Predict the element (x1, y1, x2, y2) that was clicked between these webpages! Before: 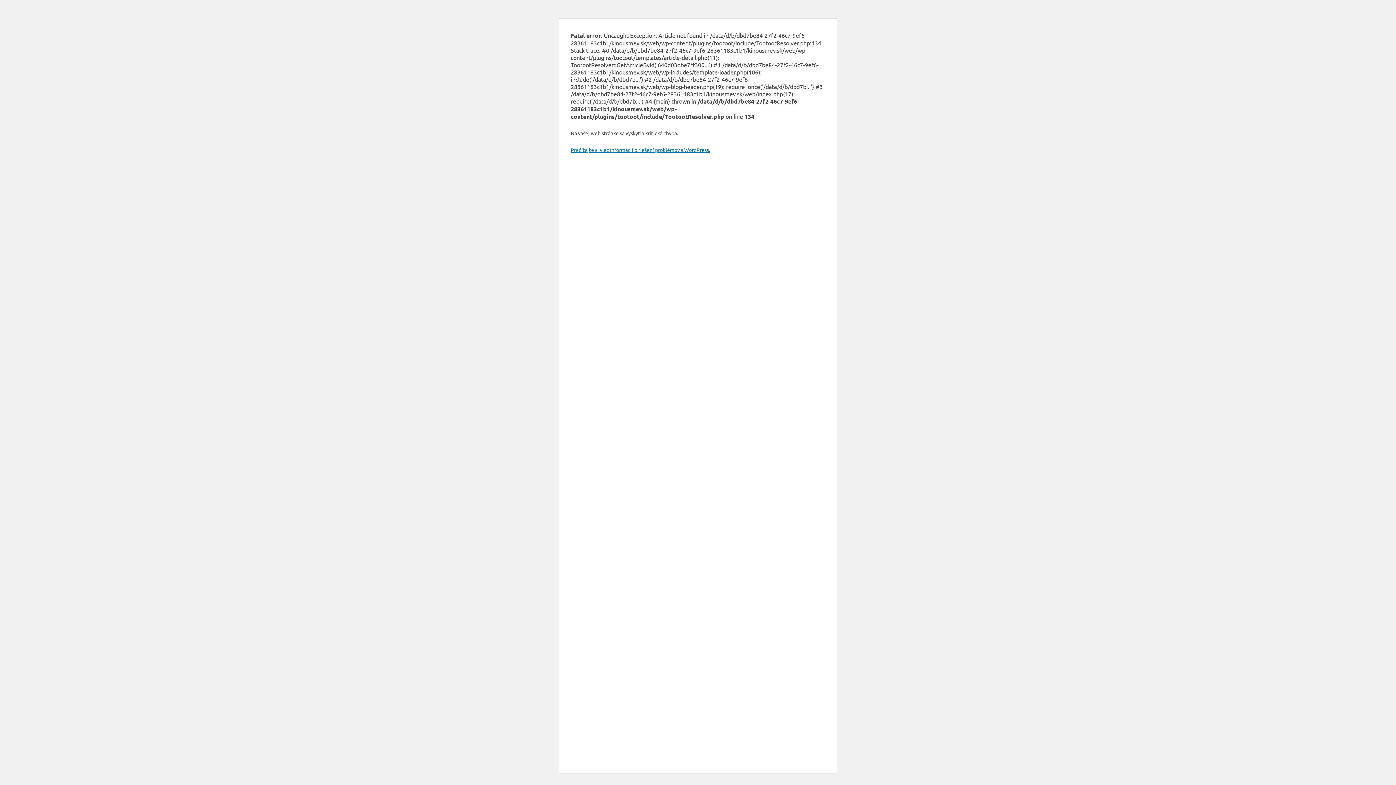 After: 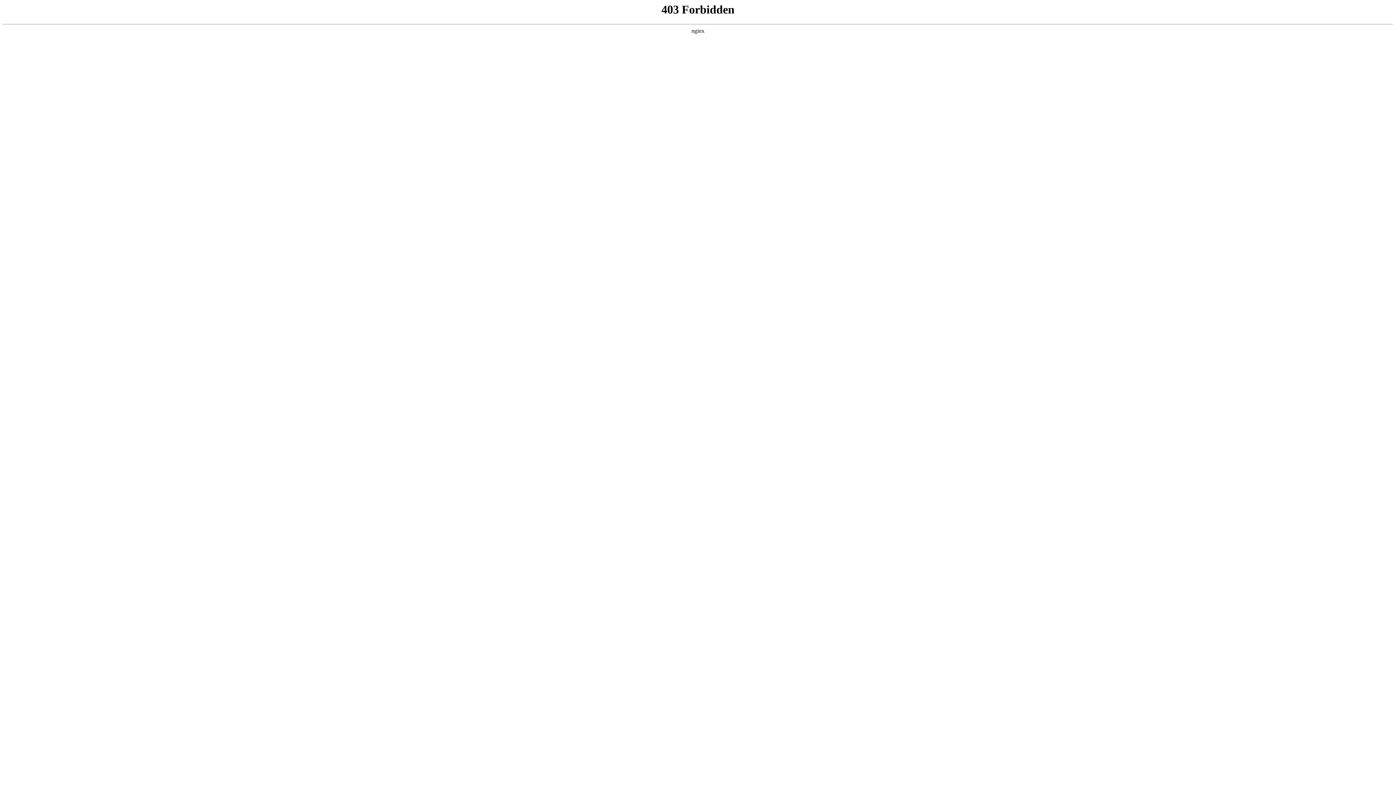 Action: bbox: (570, 146, 710, 153) label: Prečítajte si viac informácií o riešení problémov s WordPress.